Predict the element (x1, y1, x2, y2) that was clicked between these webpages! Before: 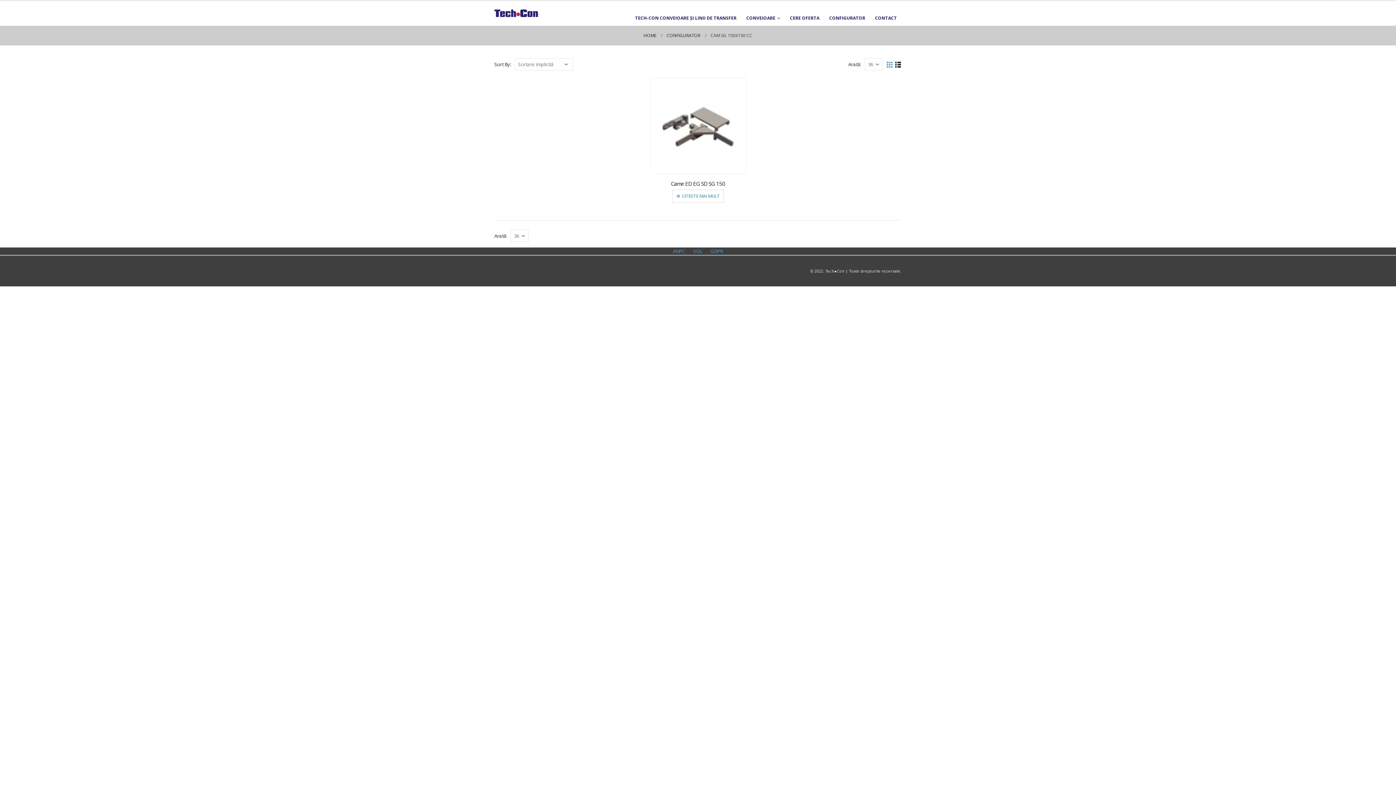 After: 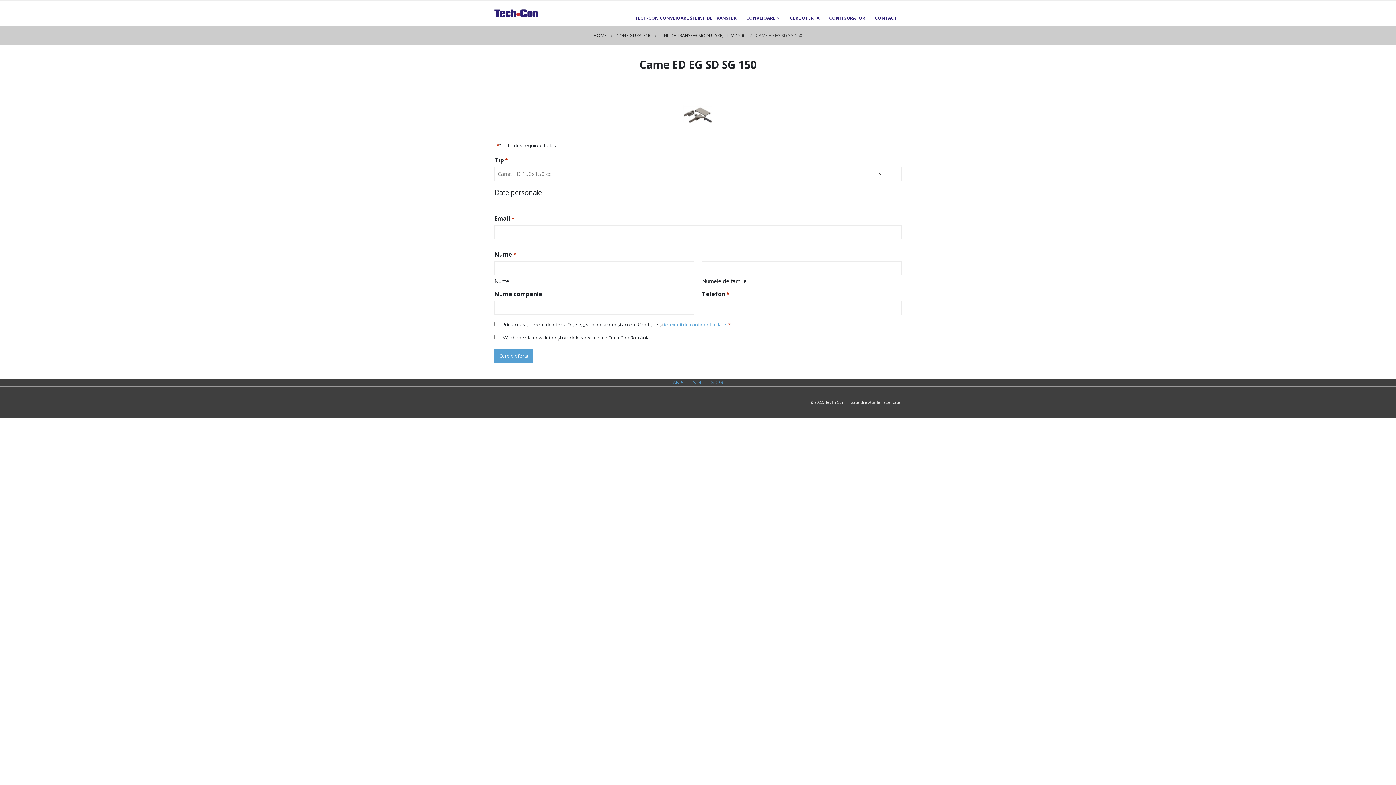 Action: bbox: (650, 180, 746, 187) label: Came ED EG SD SG 150